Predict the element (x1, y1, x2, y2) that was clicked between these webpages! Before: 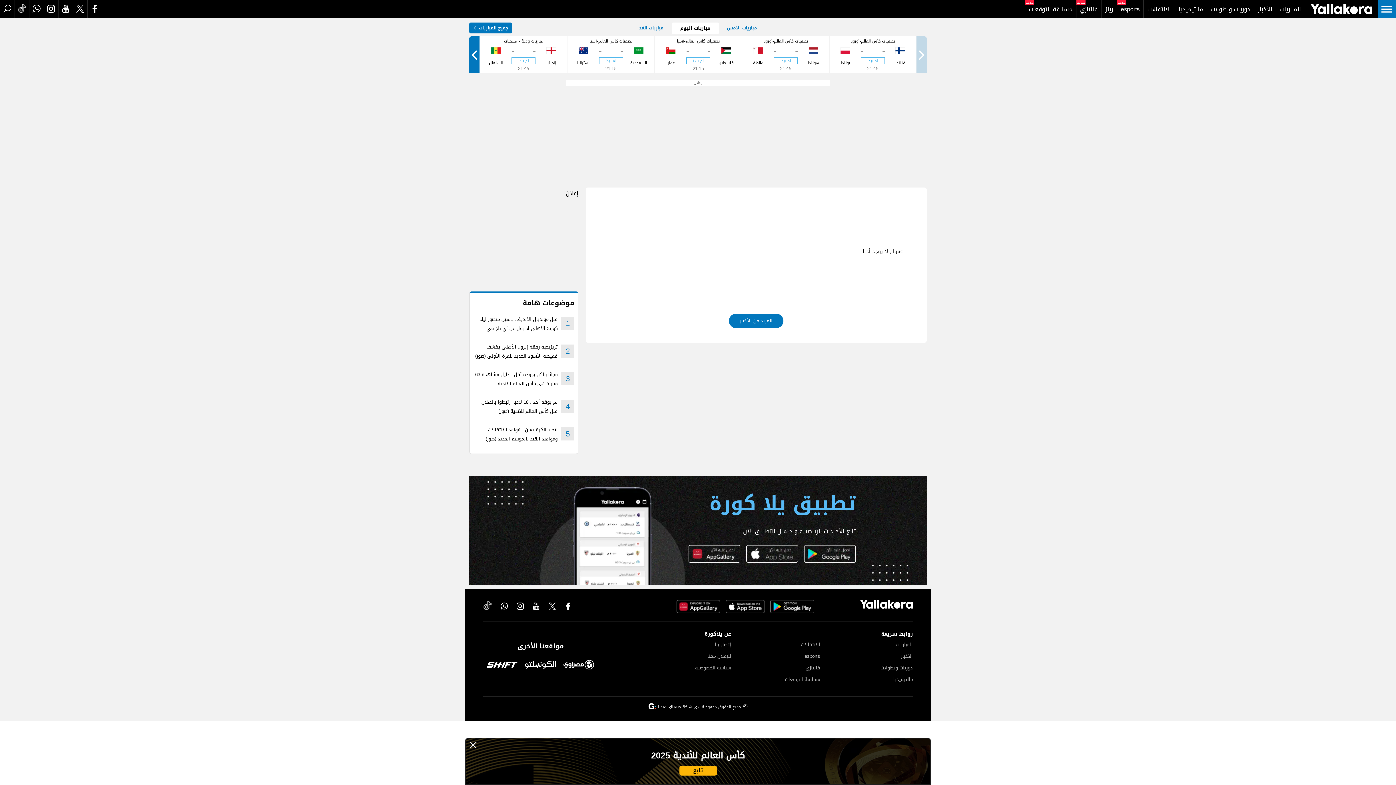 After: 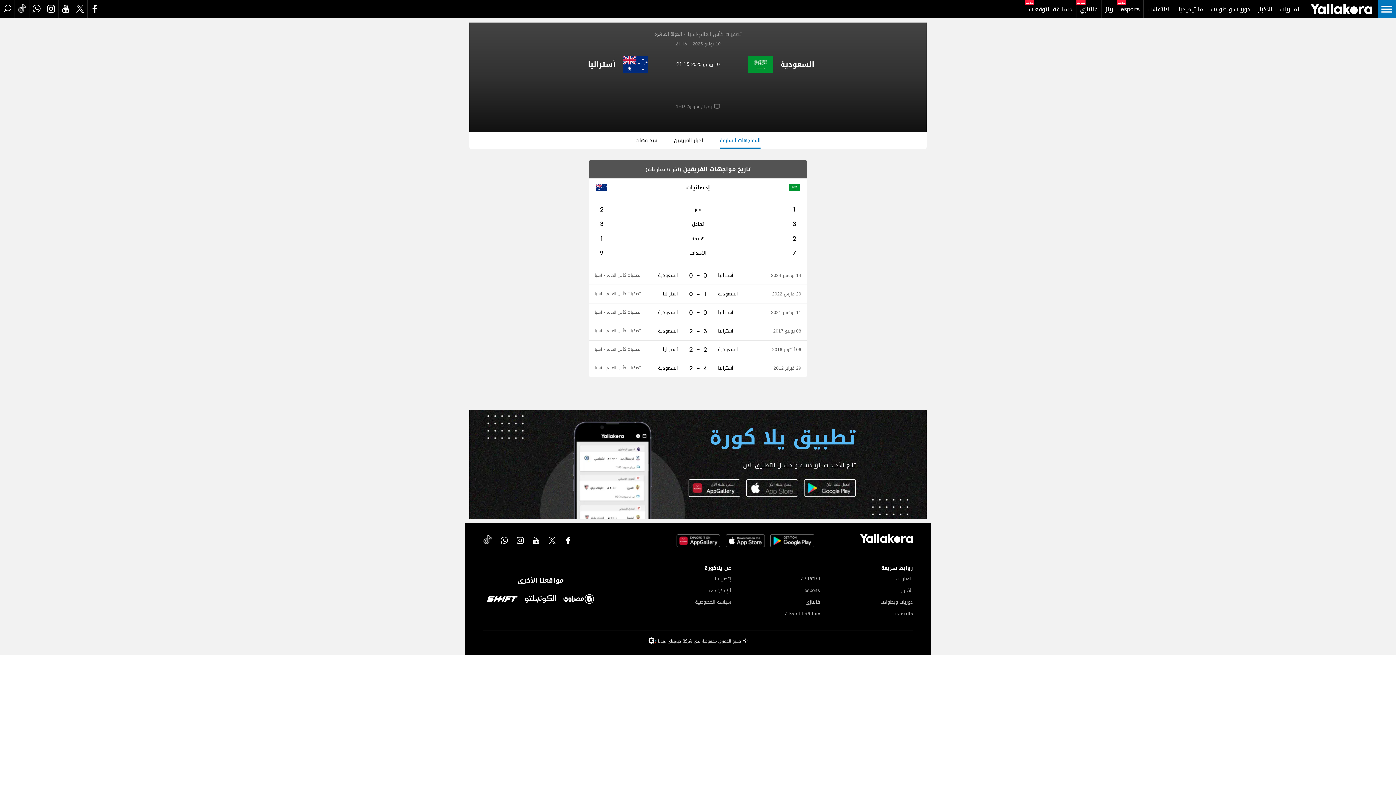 Action: bbox: (572, 38, 650, 71) label: تصفيات كأس العالم-آسيا
 

السعودية

-
-
21:15
 

أستراليا